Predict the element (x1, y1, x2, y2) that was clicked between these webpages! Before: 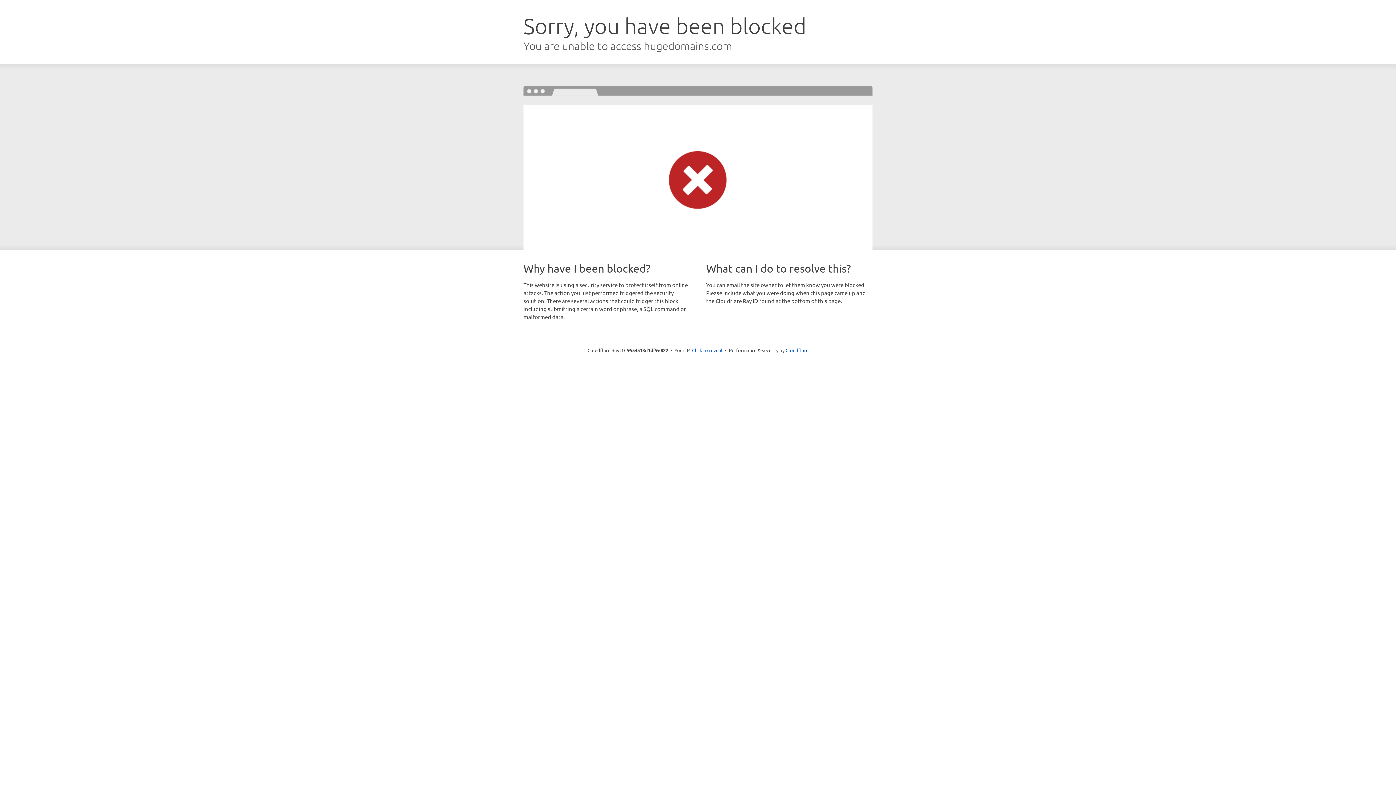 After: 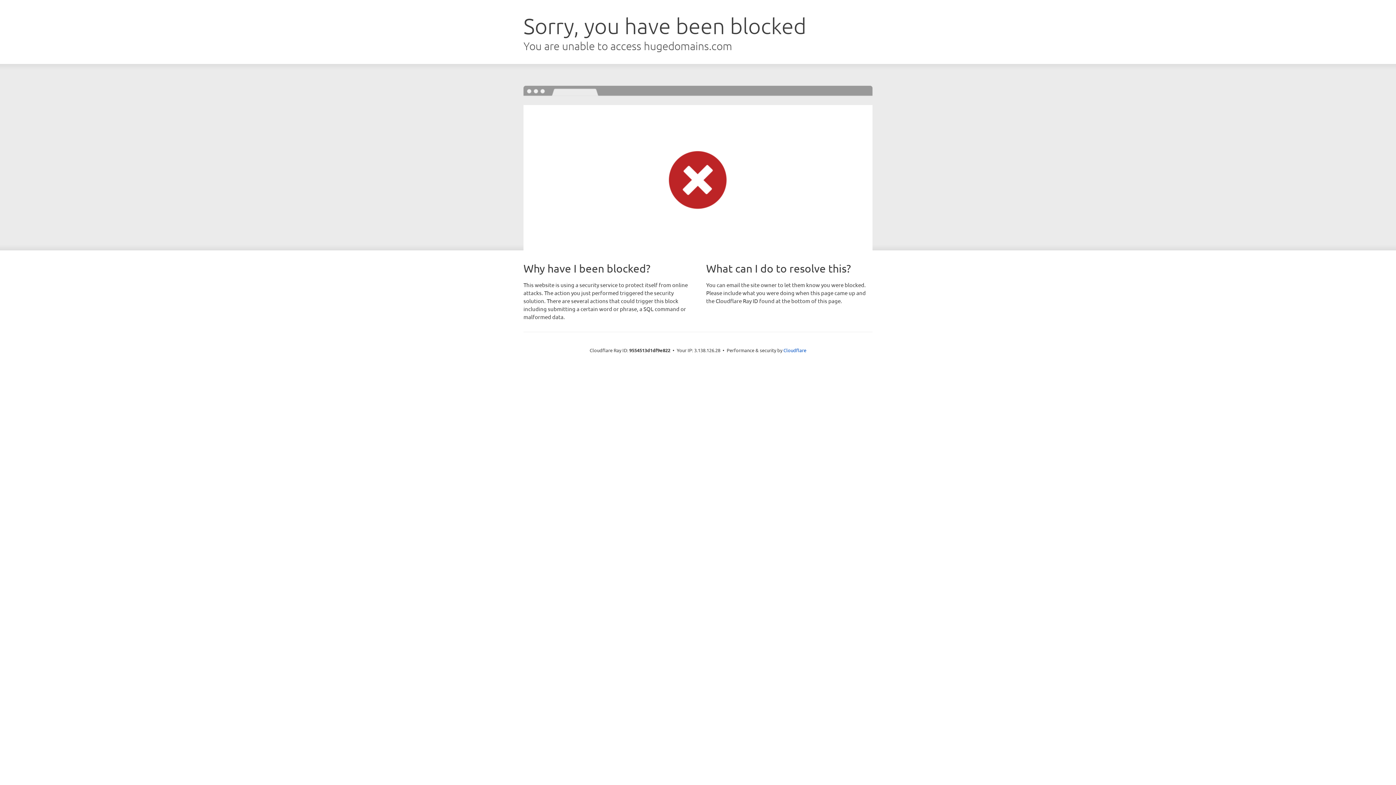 Action: label: Click to reveal bbox: (692, 346, 722, 353)